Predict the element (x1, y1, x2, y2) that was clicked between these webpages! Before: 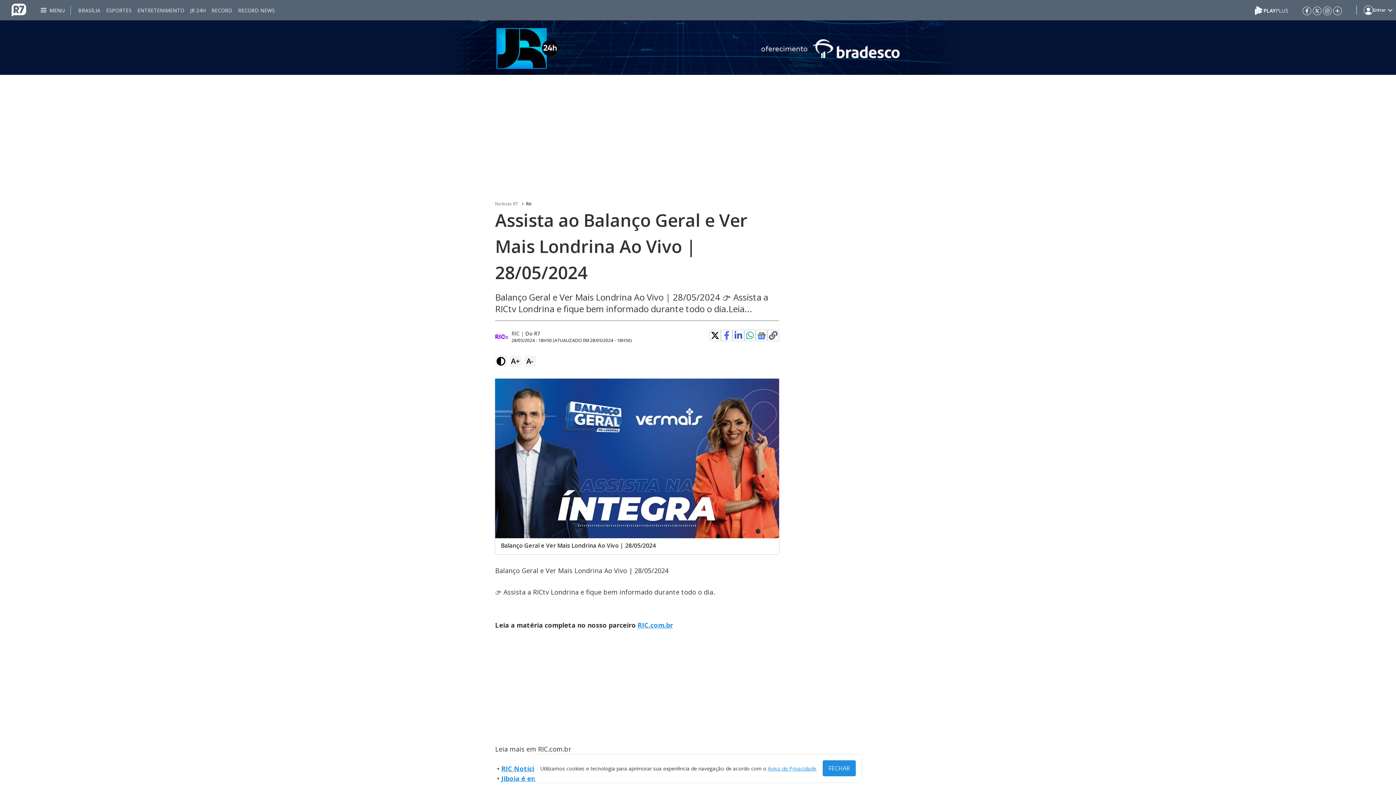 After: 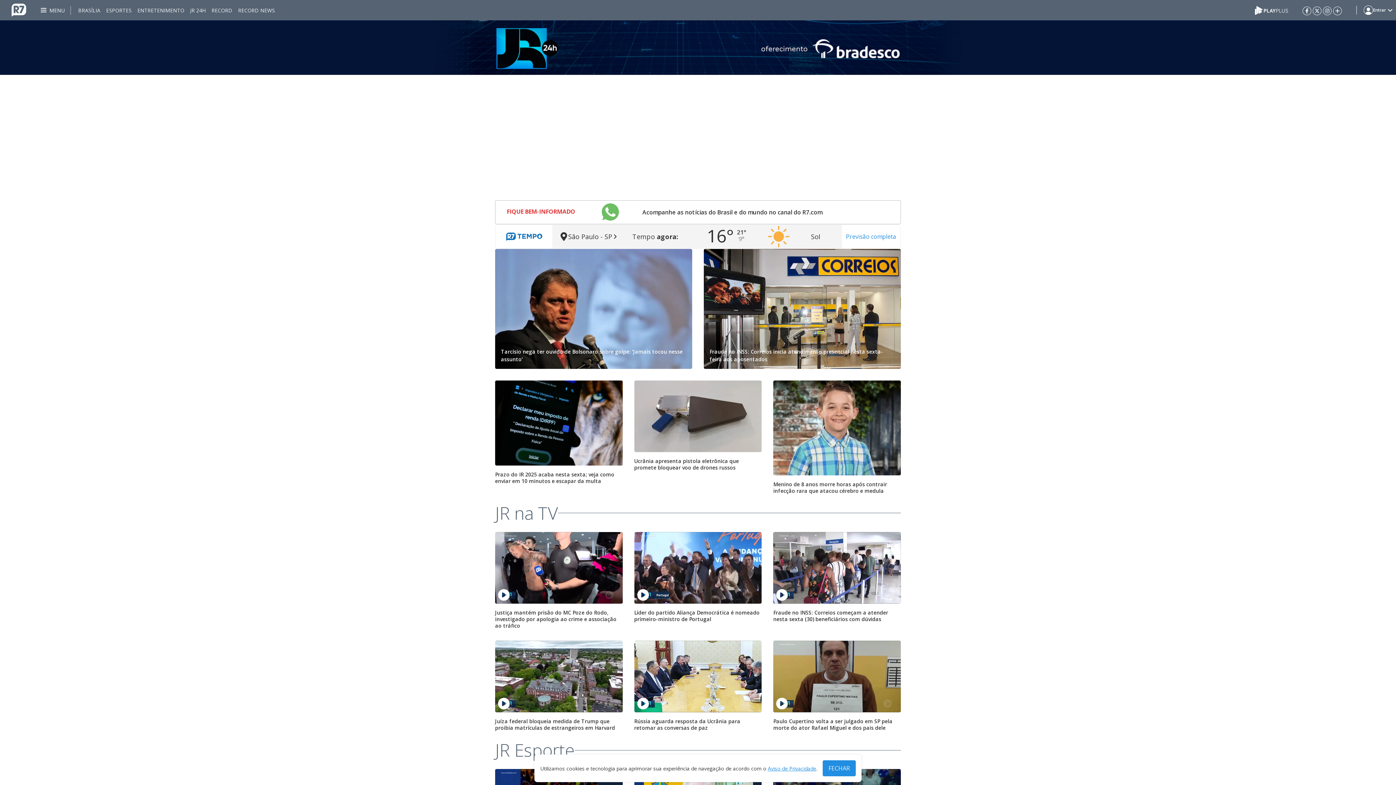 Action: bbox: (495, 200, 518, 207) label: Noticias R7